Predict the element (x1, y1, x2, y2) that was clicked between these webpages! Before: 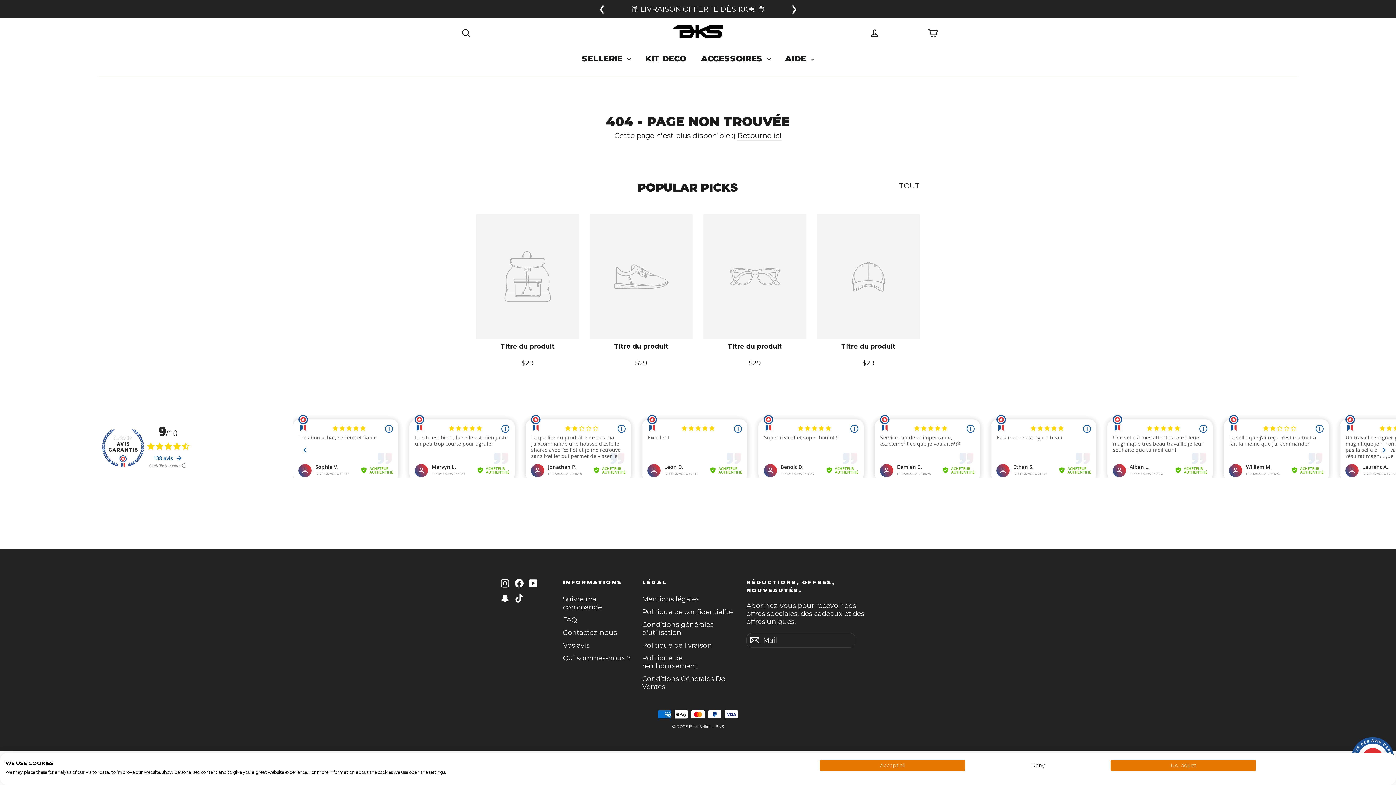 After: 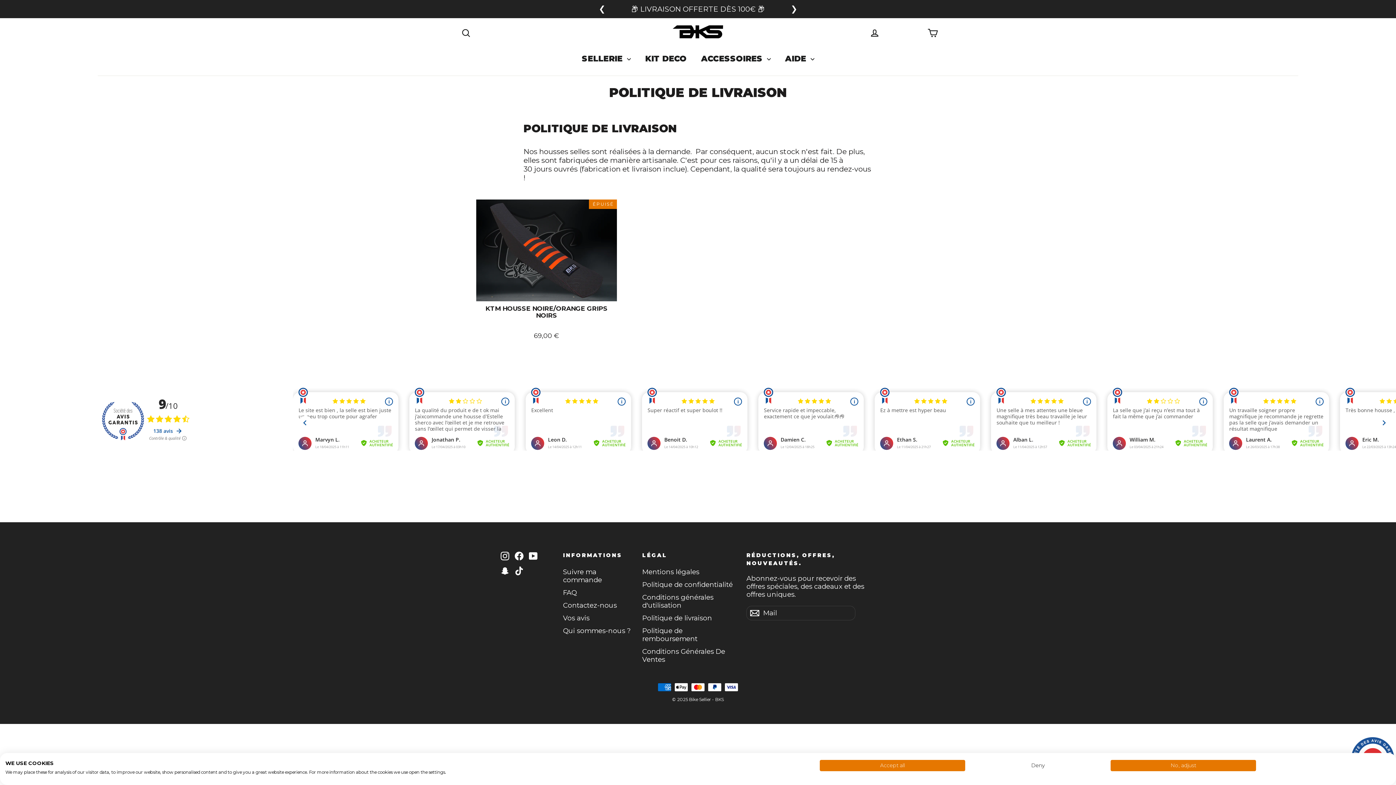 Action: label: Politique de livraison bbox: (642, 640, 735, 651)